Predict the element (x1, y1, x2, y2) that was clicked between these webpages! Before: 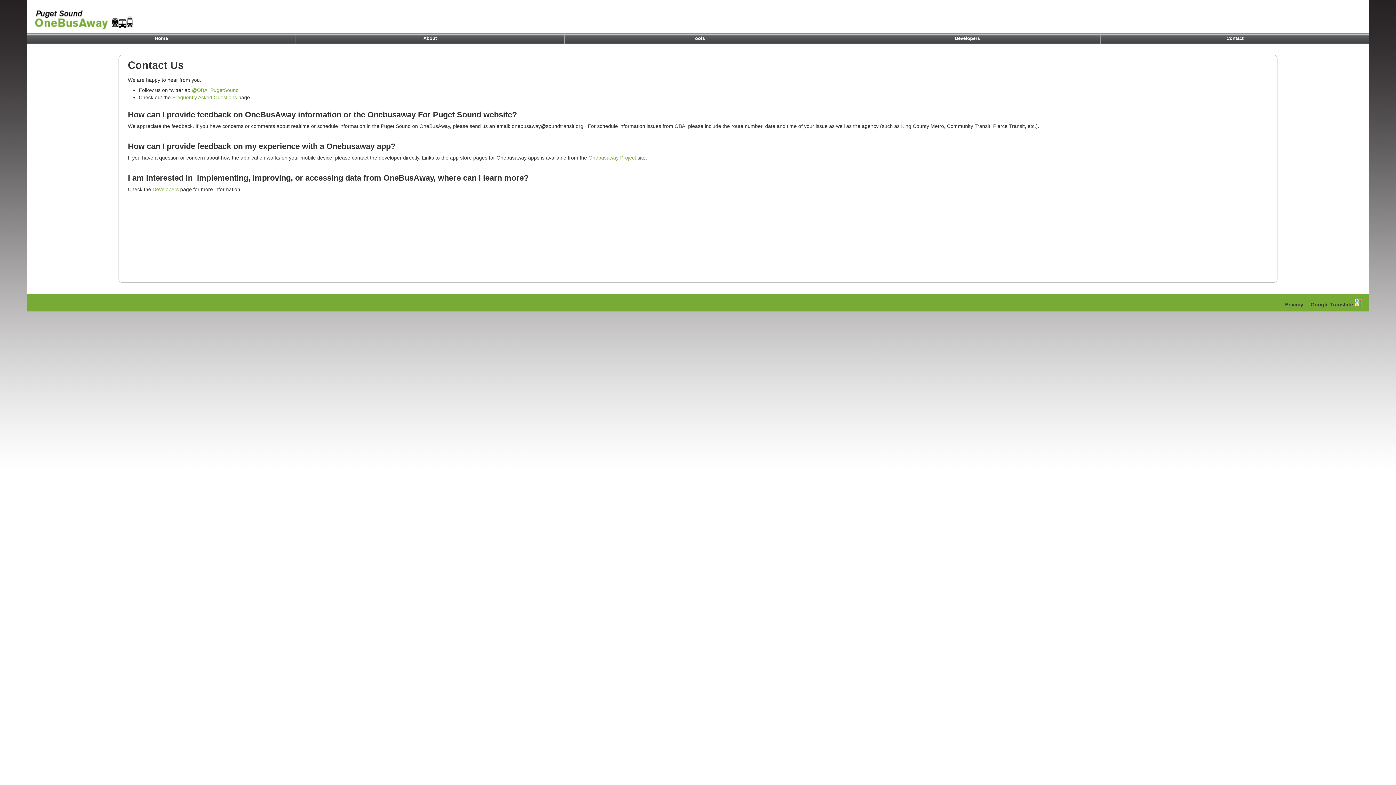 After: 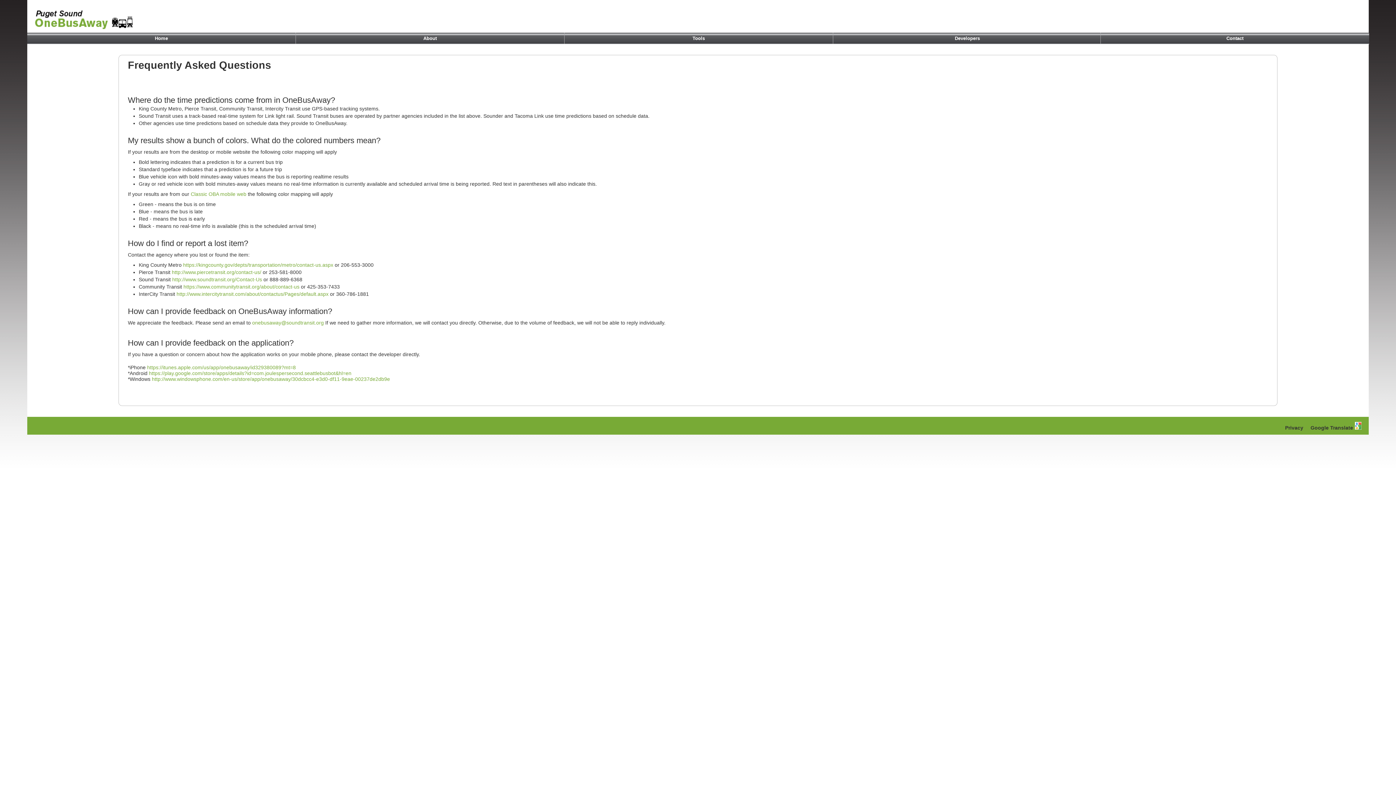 Action: bbox: (172, 94, 237, 100) label: Frequently Asked Questions